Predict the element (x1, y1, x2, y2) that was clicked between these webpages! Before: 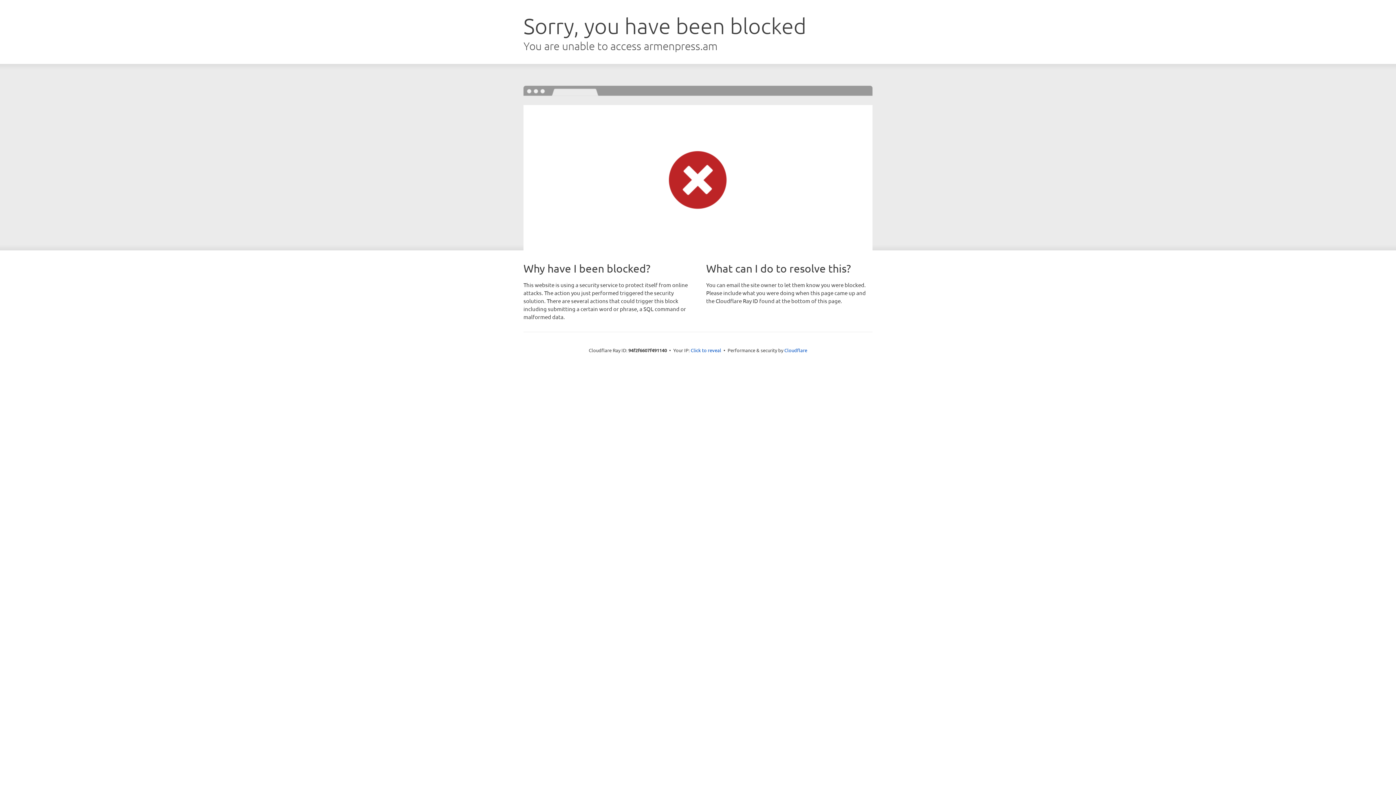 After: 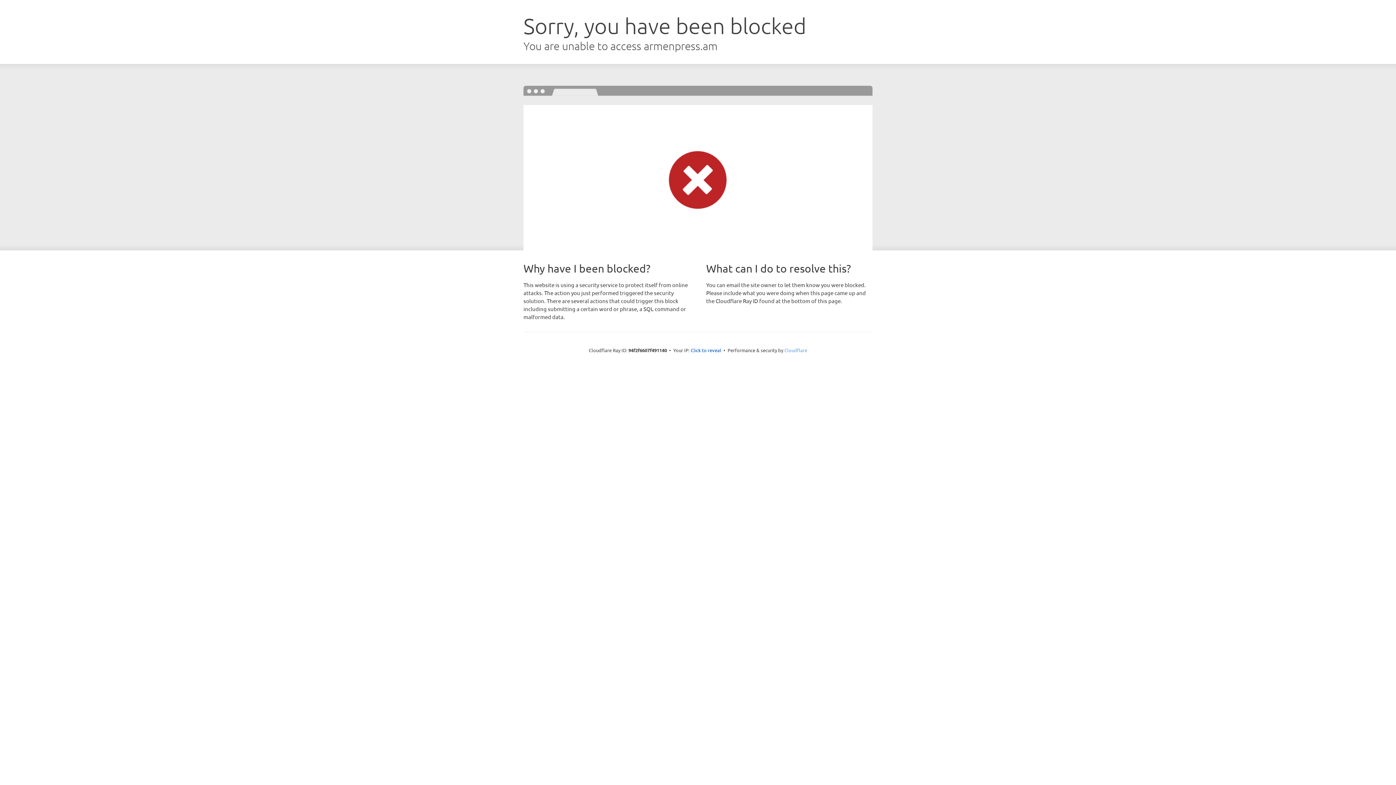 Action: label: Cloudflare bbox: (784, 347, 807, 353)